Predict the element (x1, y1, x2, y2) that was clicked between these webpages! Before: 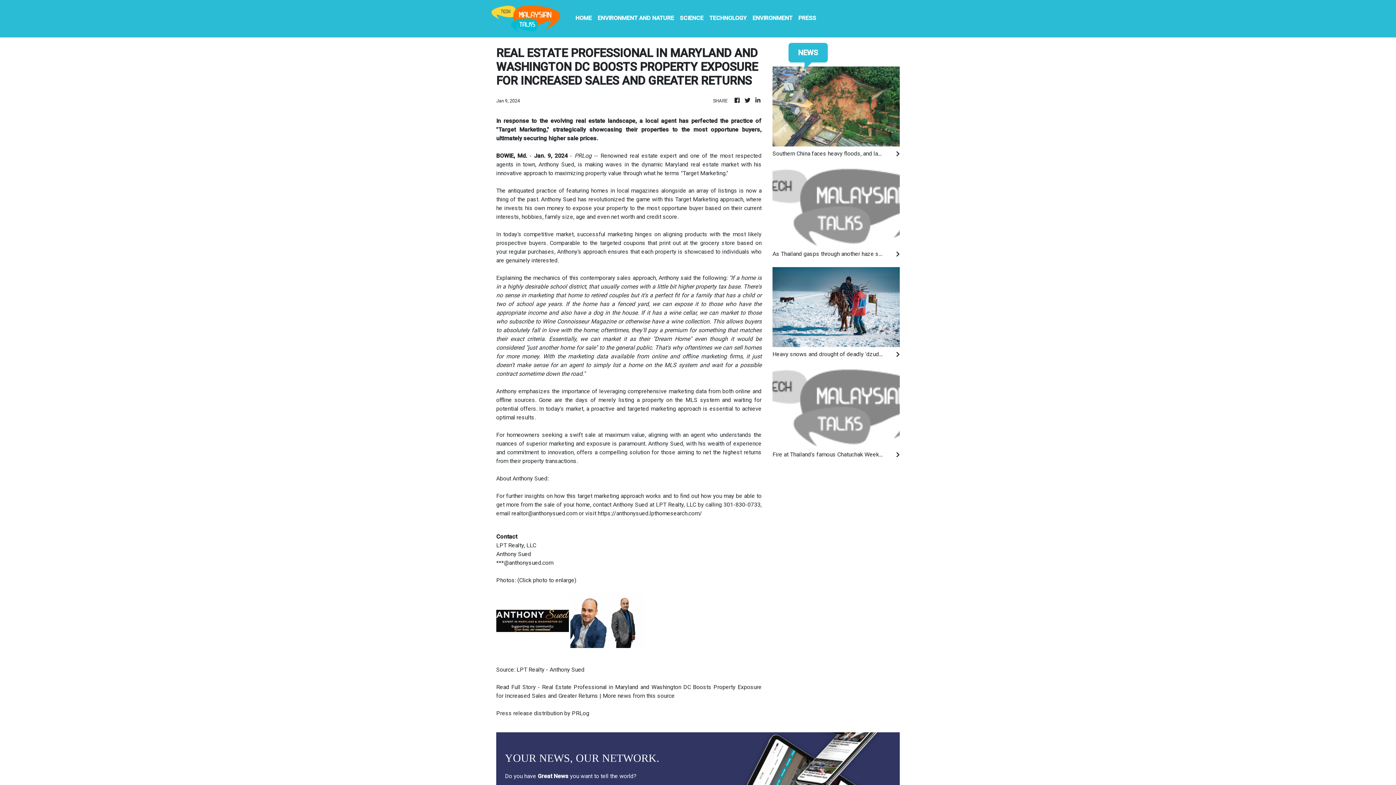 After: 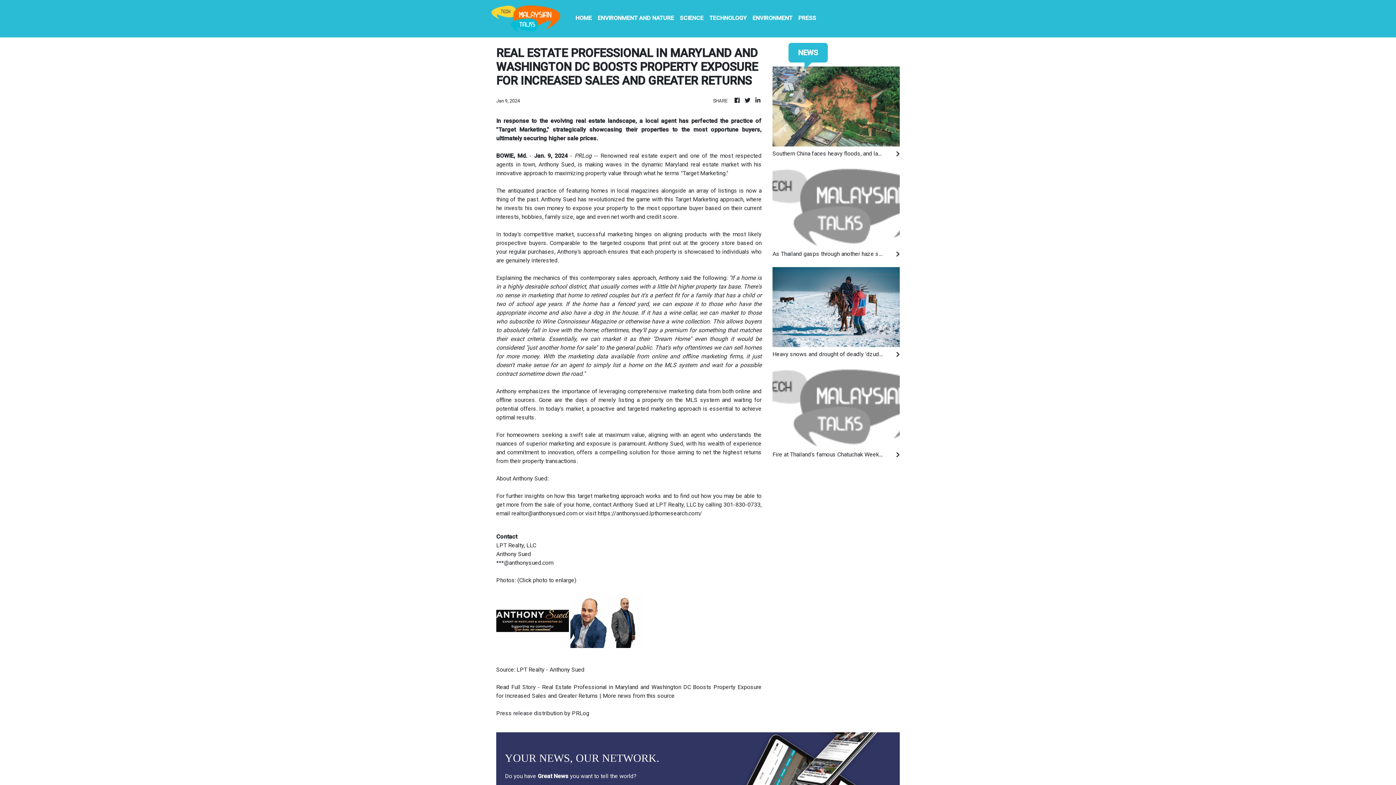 Action: bbox: (570, 617, 606, 624)